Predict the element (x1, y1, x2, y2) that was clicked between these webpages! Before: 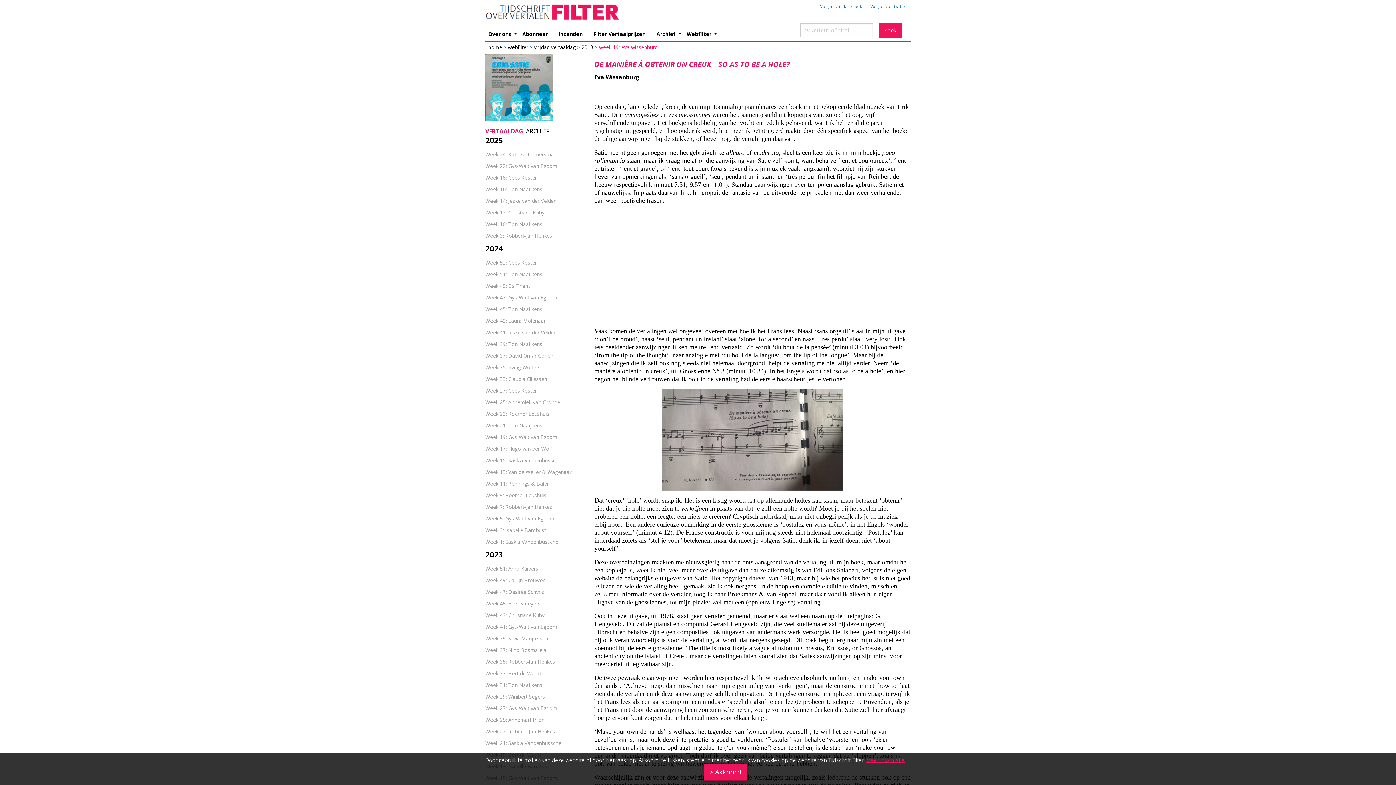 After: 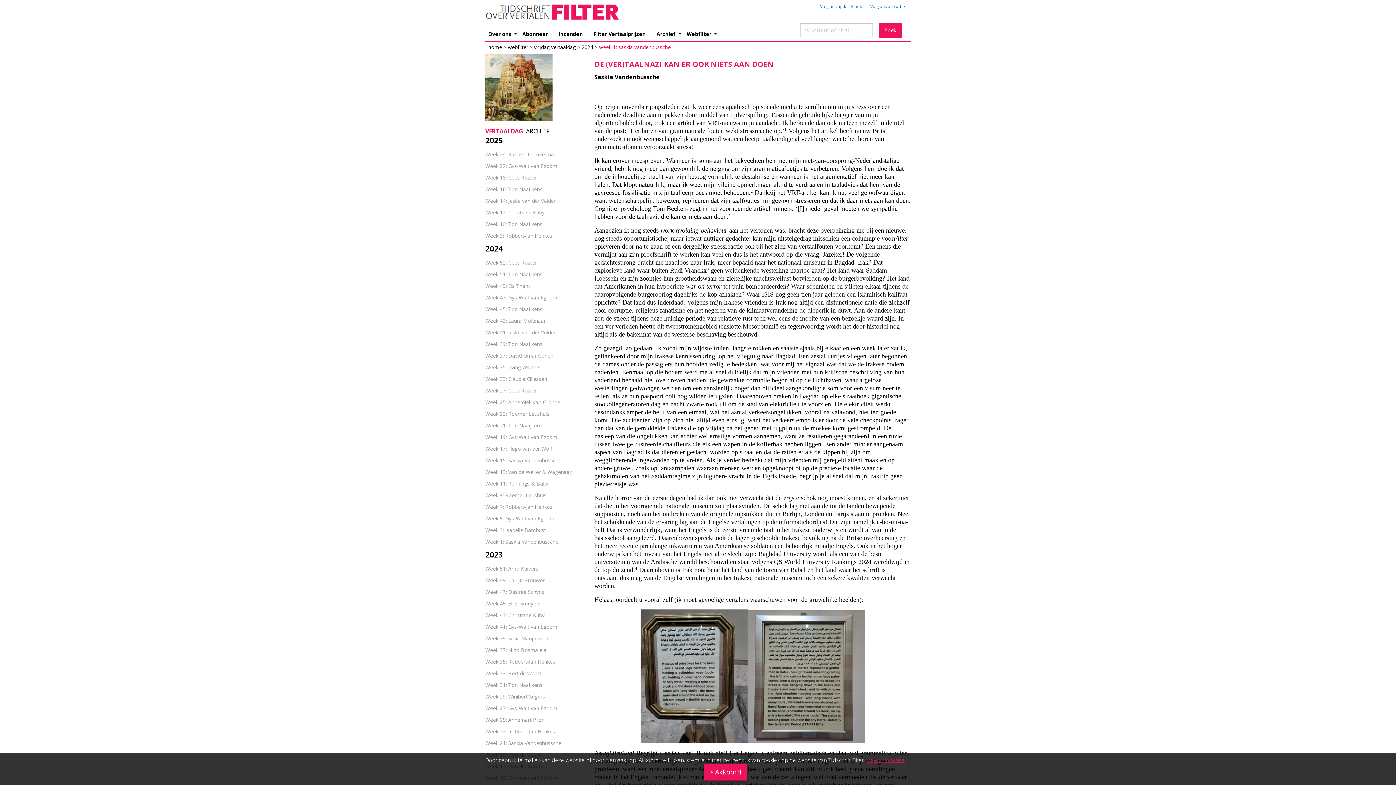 Action: label: Week 1: Saskia Vandenbussche bbox: (485, 538, 558, 545)